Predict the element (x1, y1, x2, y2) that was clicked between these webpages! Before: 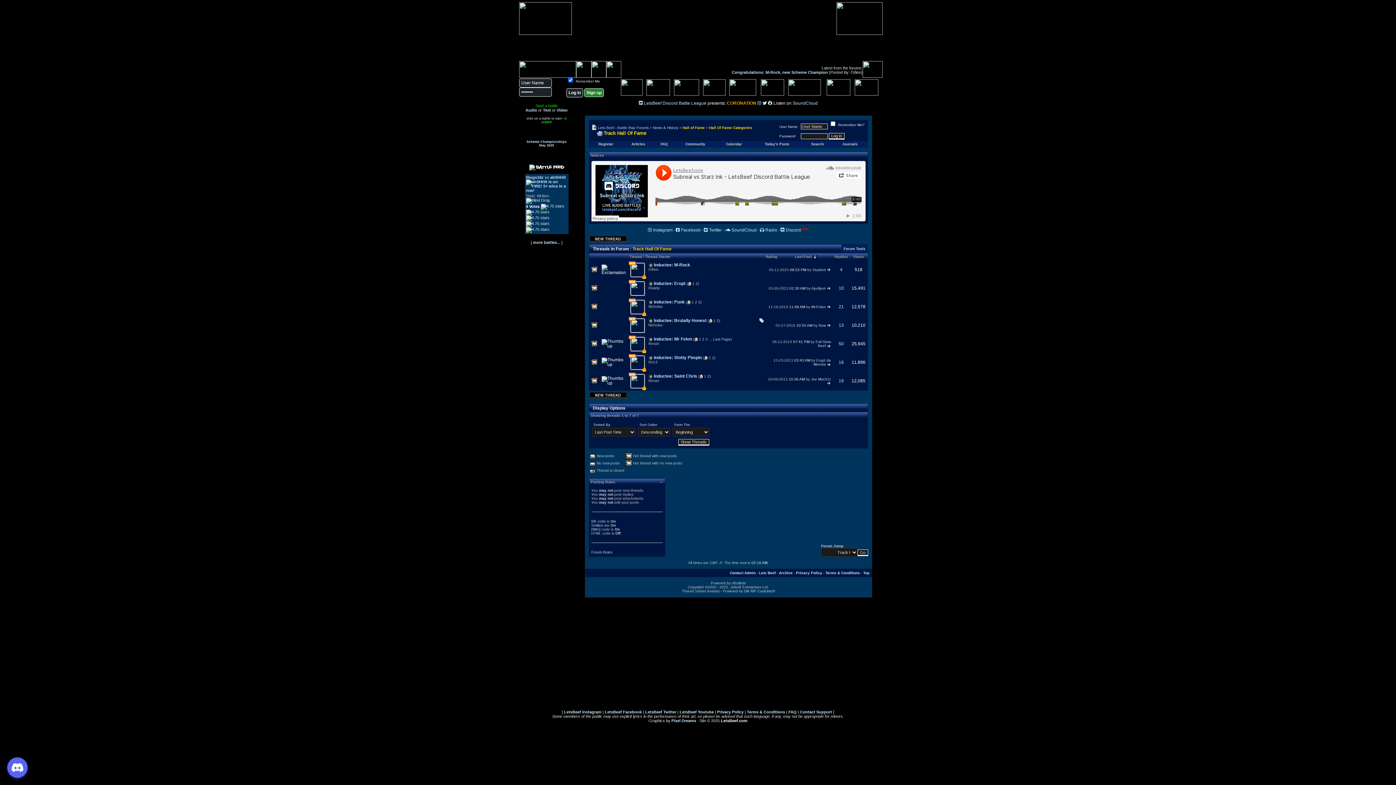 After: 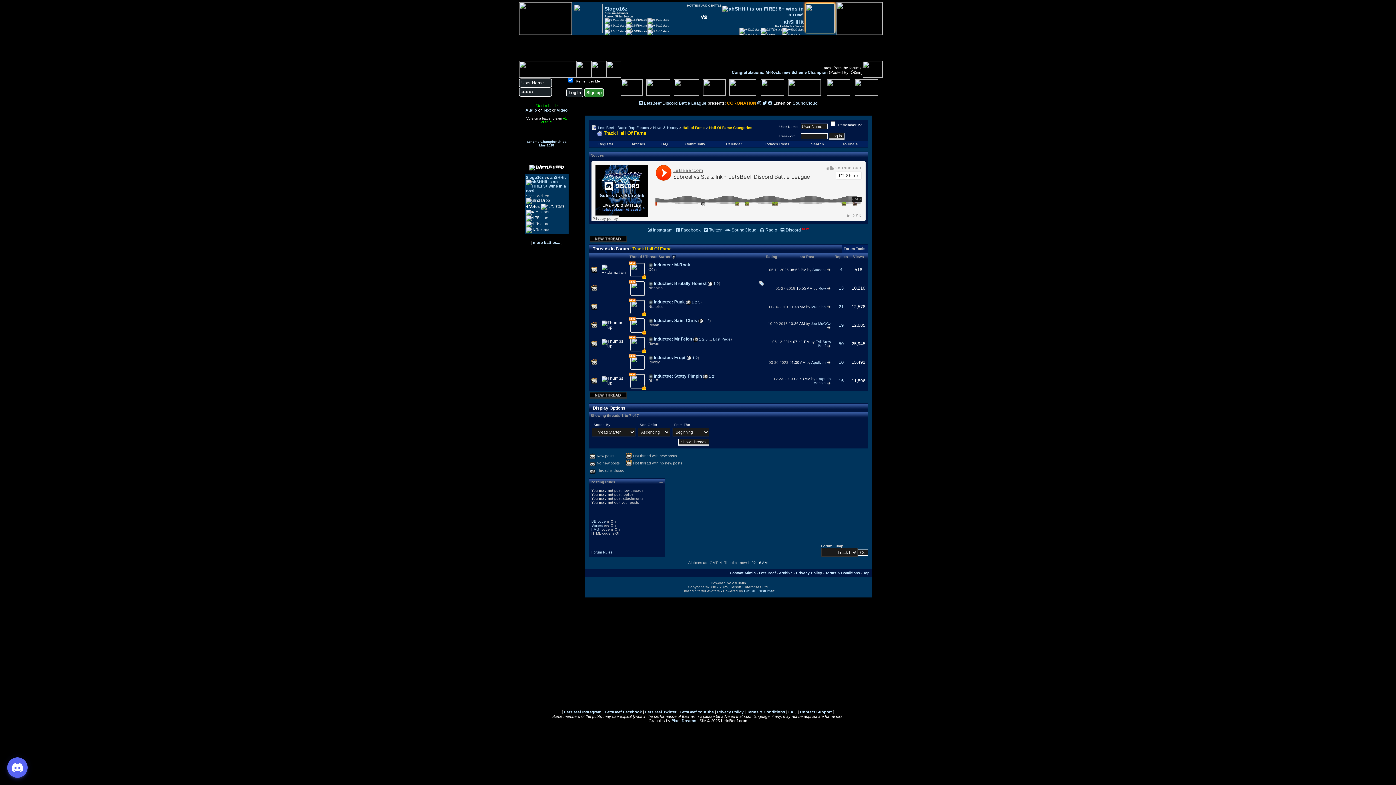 Action: label: Thread Starter bbox: (645, 254, 670, 258)